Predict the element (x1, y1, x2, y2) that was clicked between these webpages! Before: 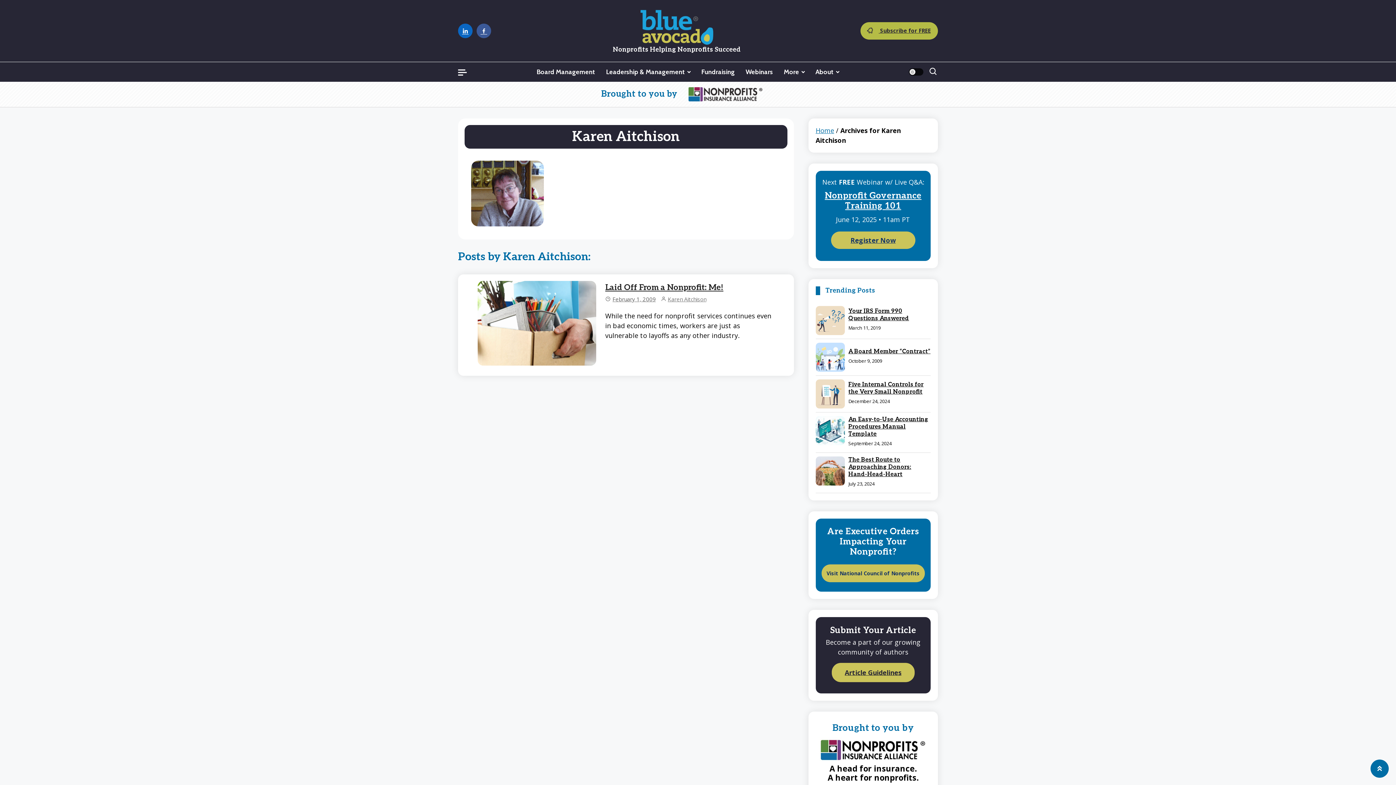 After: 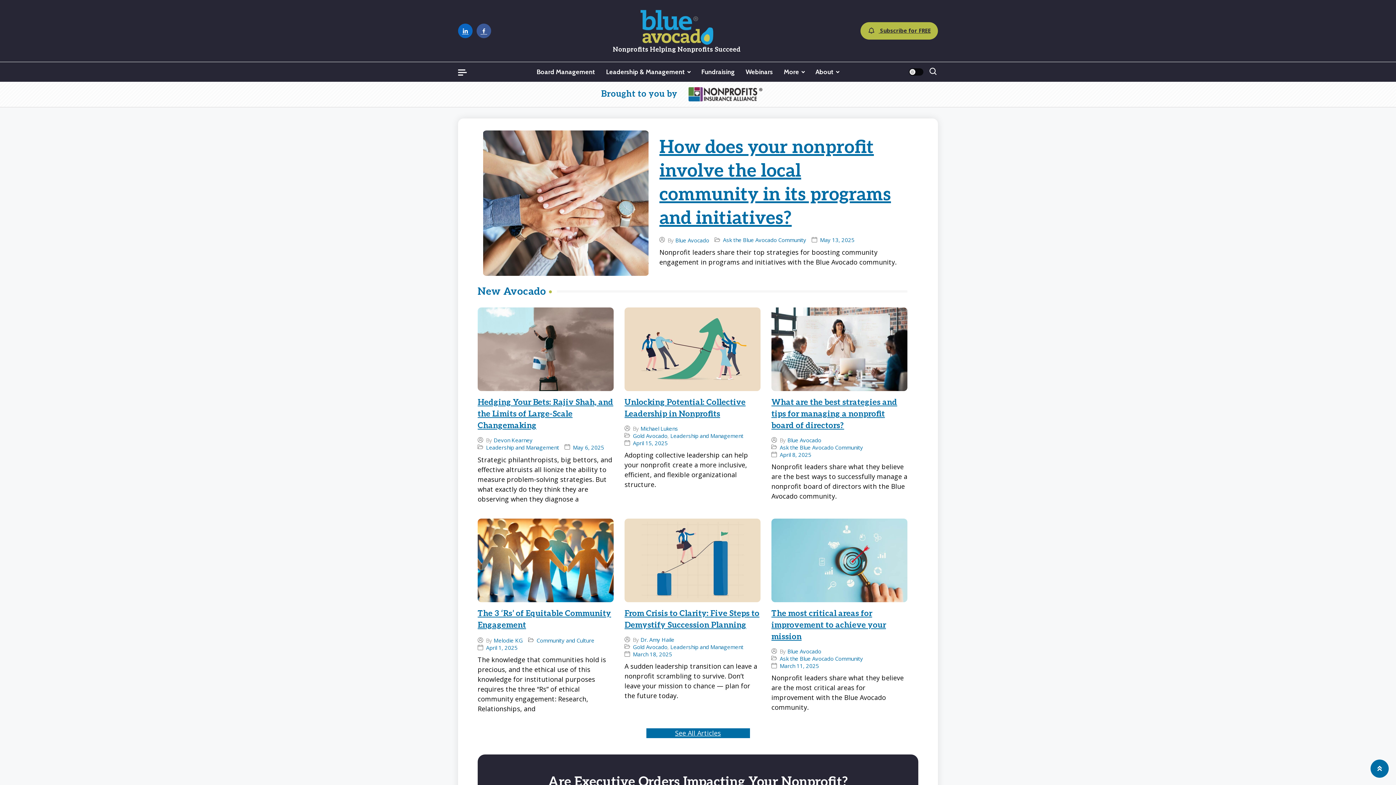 Action: bbox: (815, 126, 834, 134) label: Home